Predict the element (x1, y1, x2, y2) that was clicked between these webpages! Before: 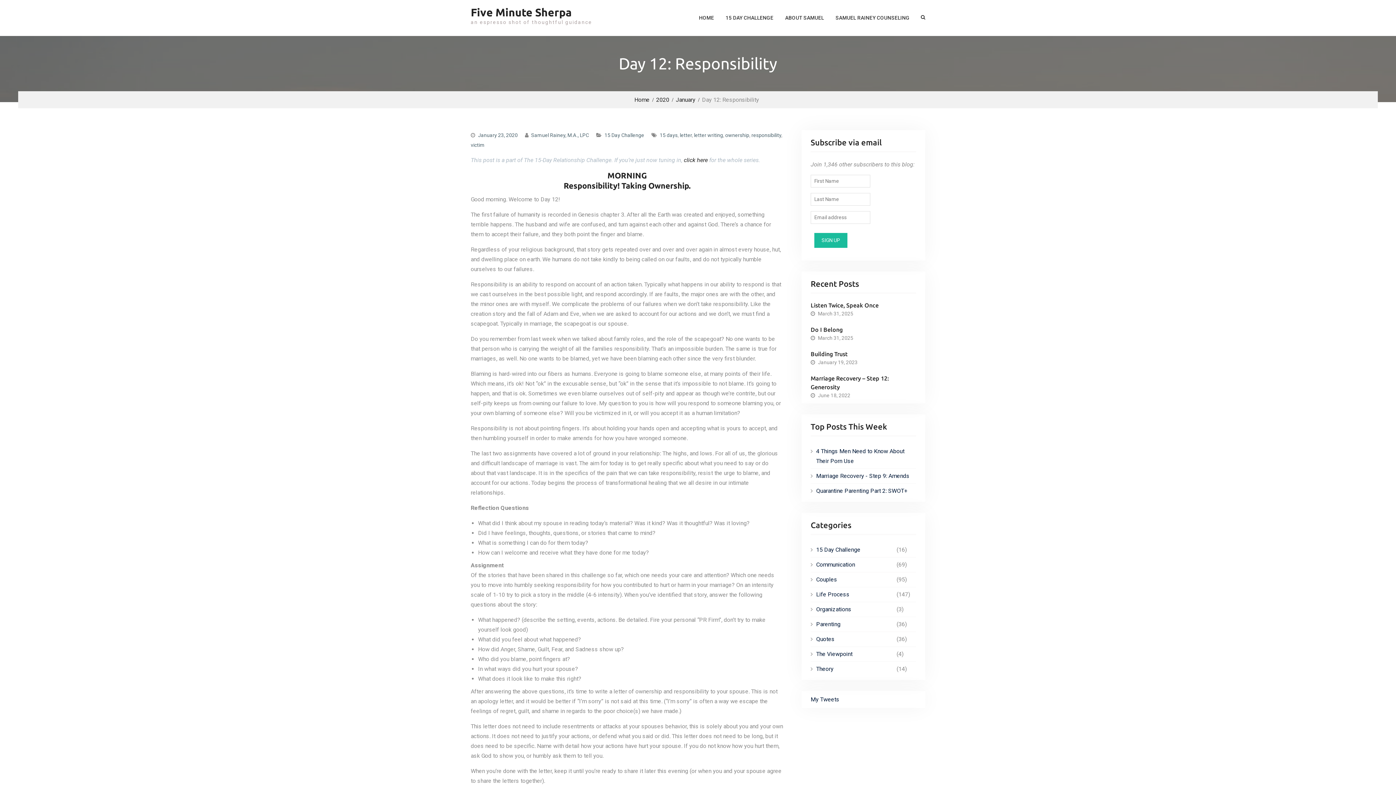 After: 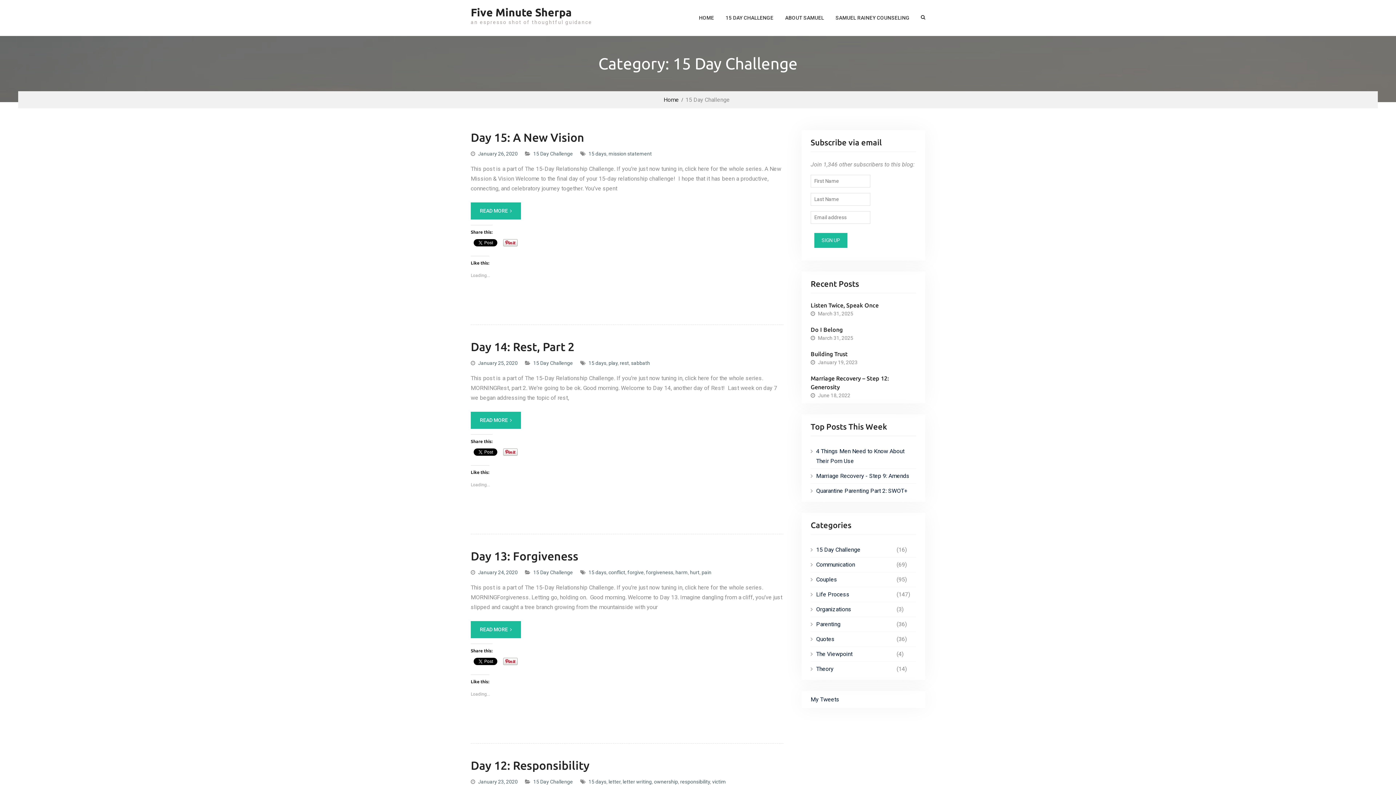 Action: label: 15 Day Challenge bbox: (604, 132, 644, 138)